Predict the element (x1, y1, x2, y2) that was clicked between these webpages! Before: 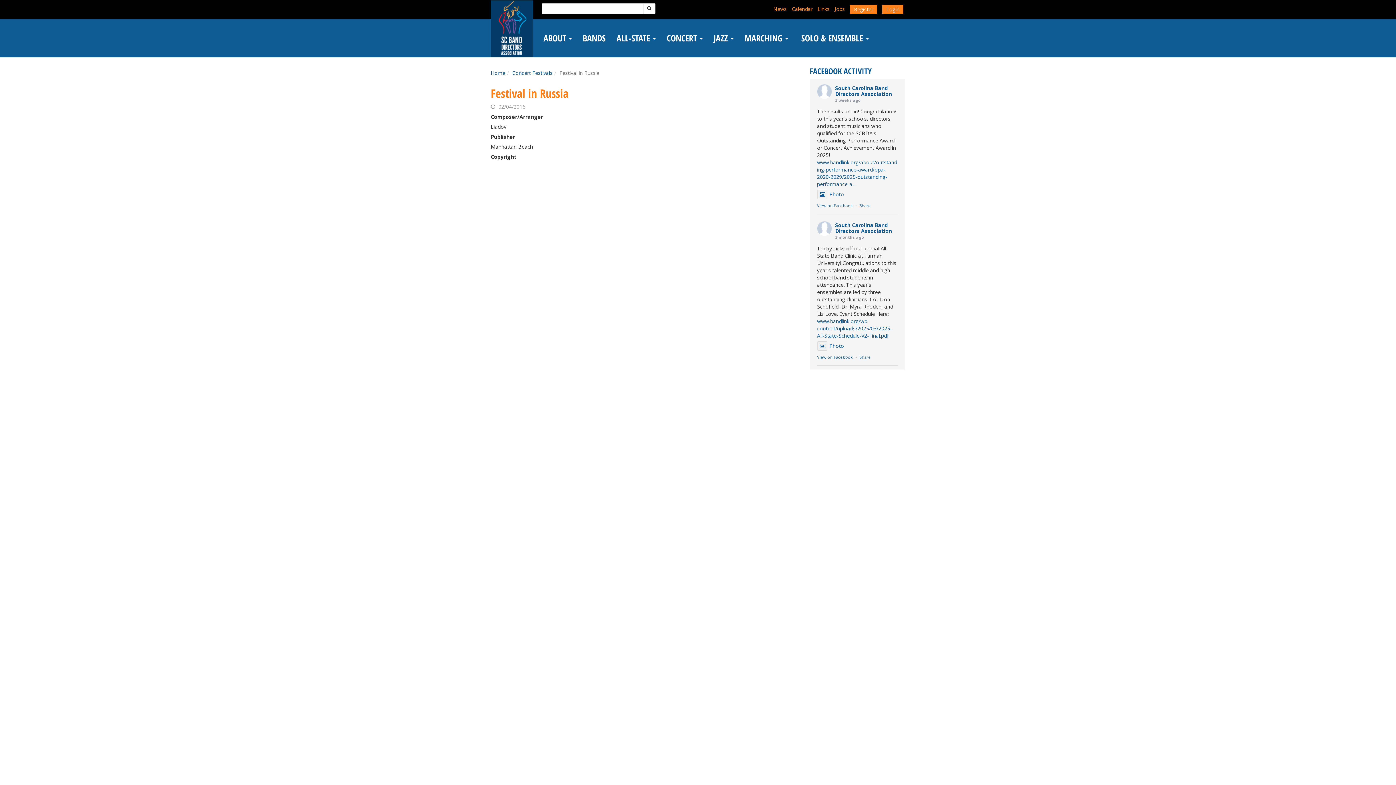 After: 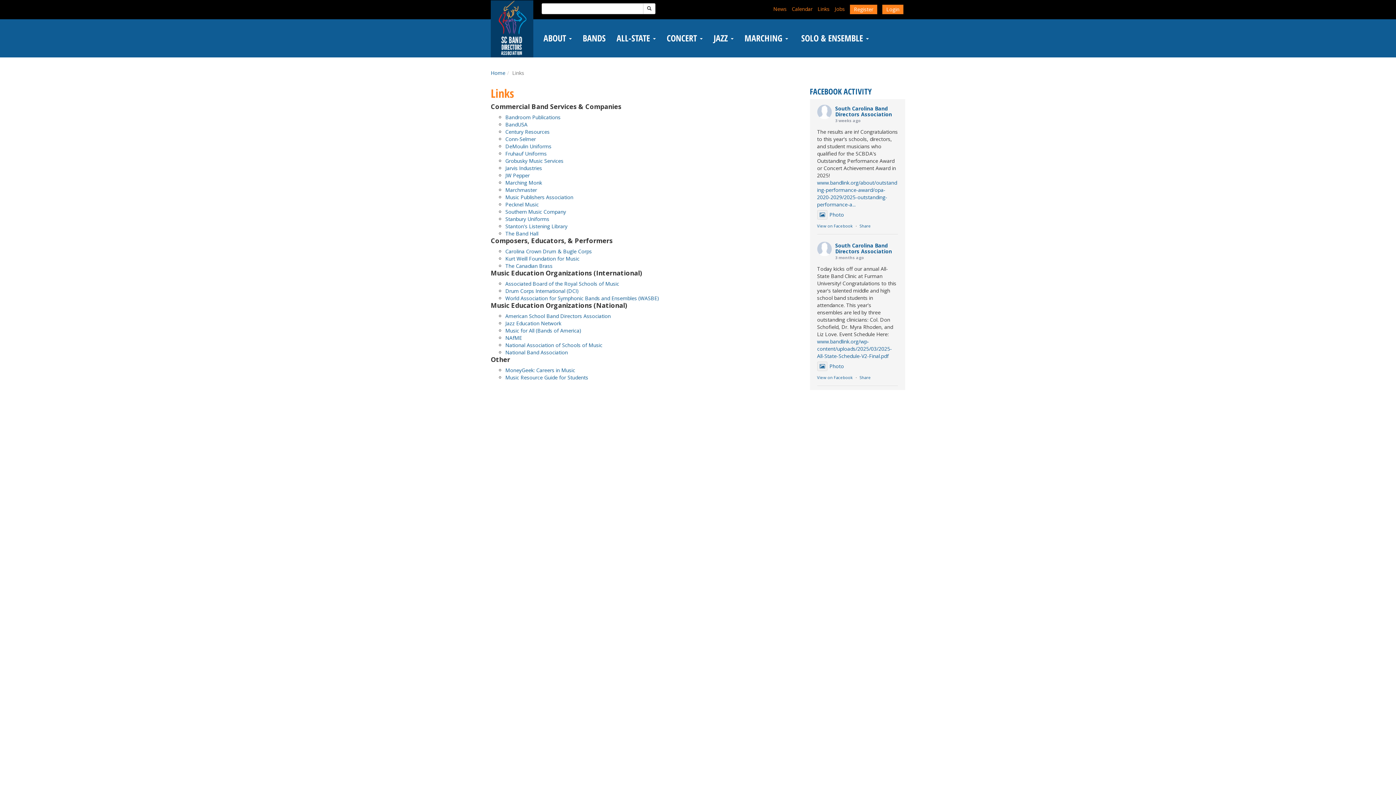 Action: label: Links bbox: (817, 5, 829, 12)